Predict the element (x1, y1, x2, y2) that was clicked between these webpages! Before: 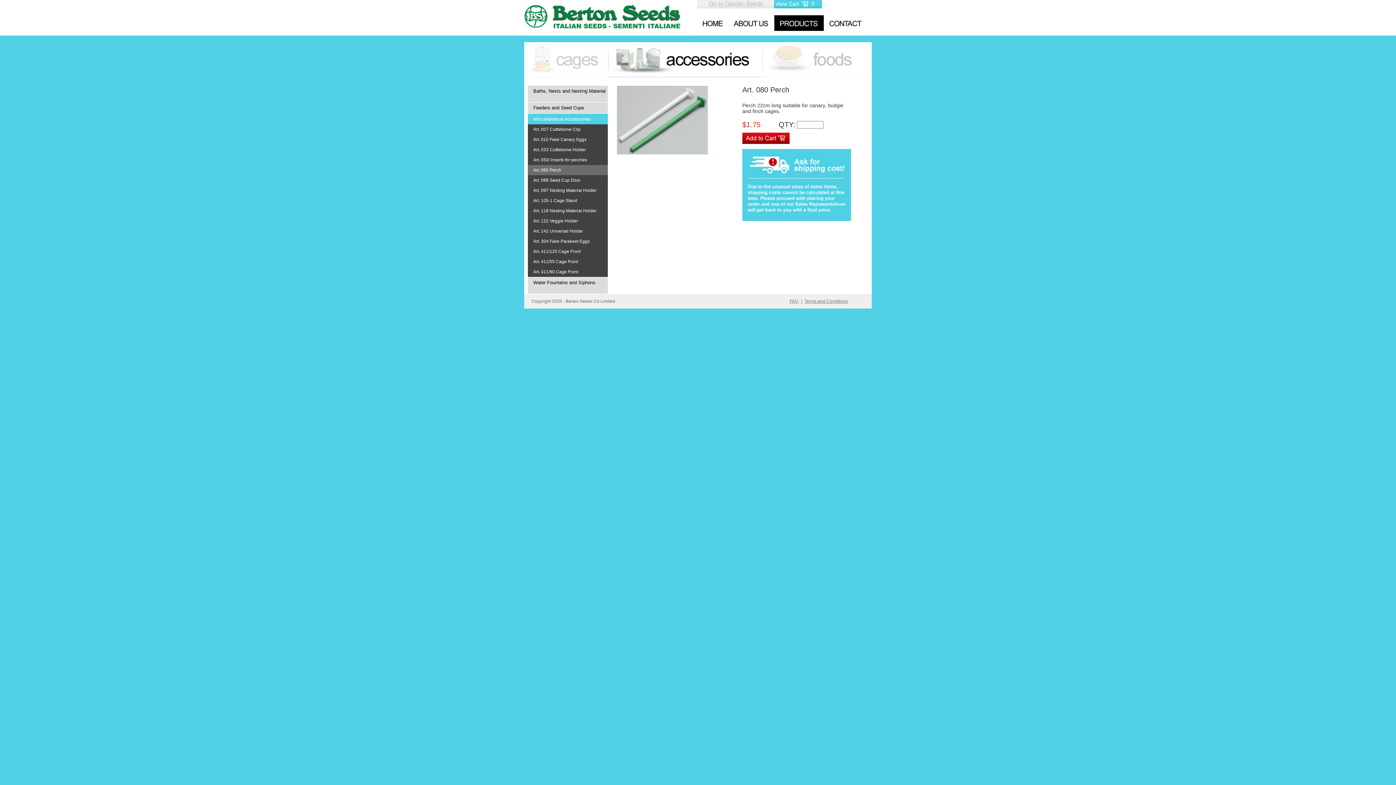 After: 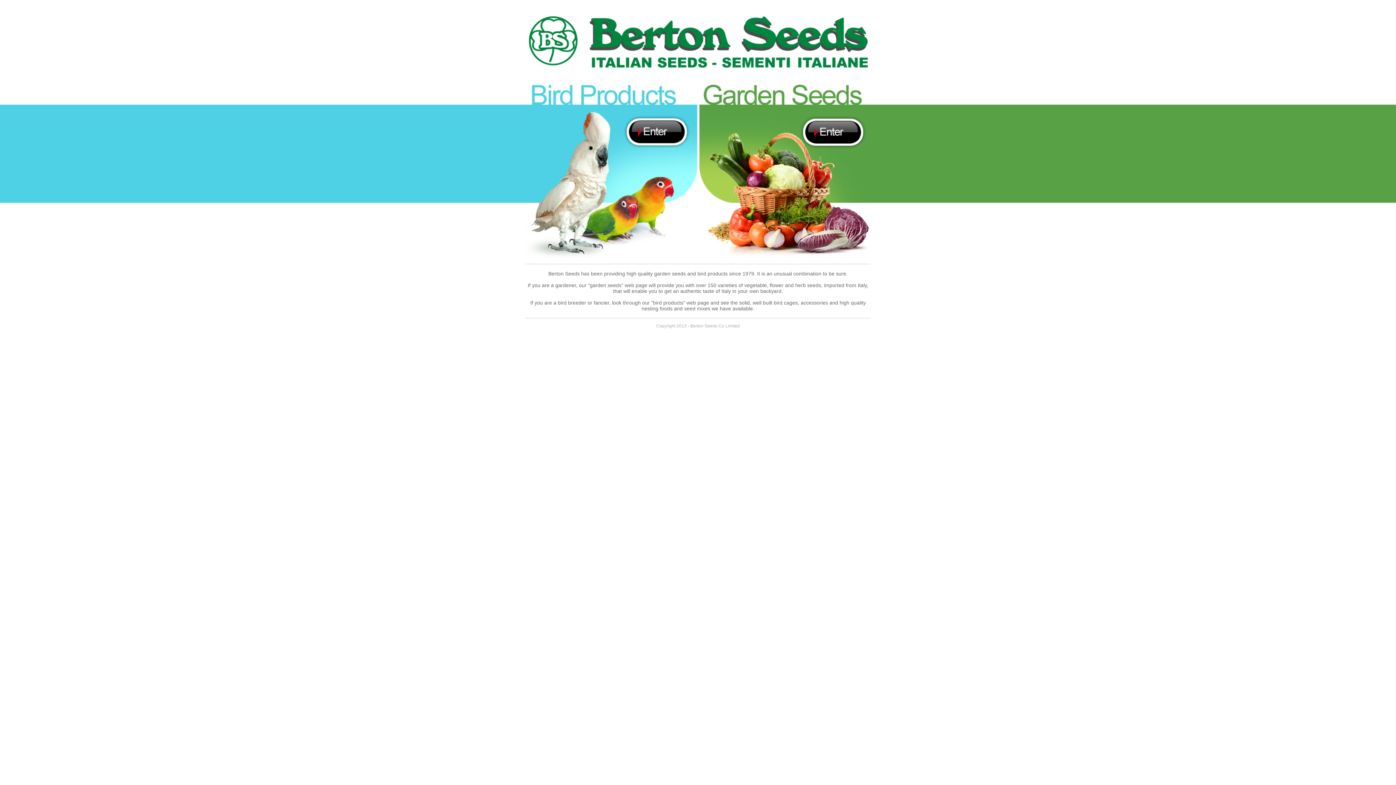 Action: bbox: (697, 27, 729, 32)